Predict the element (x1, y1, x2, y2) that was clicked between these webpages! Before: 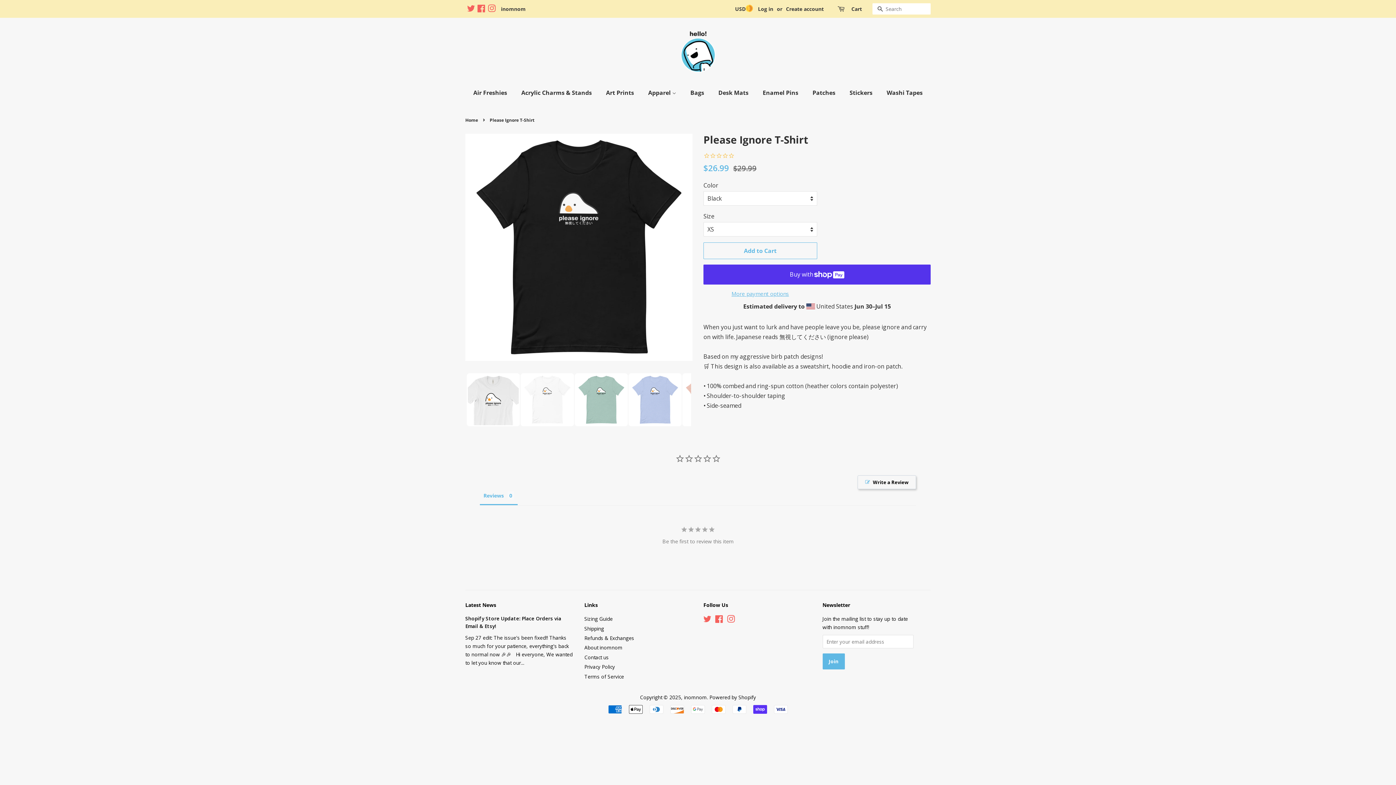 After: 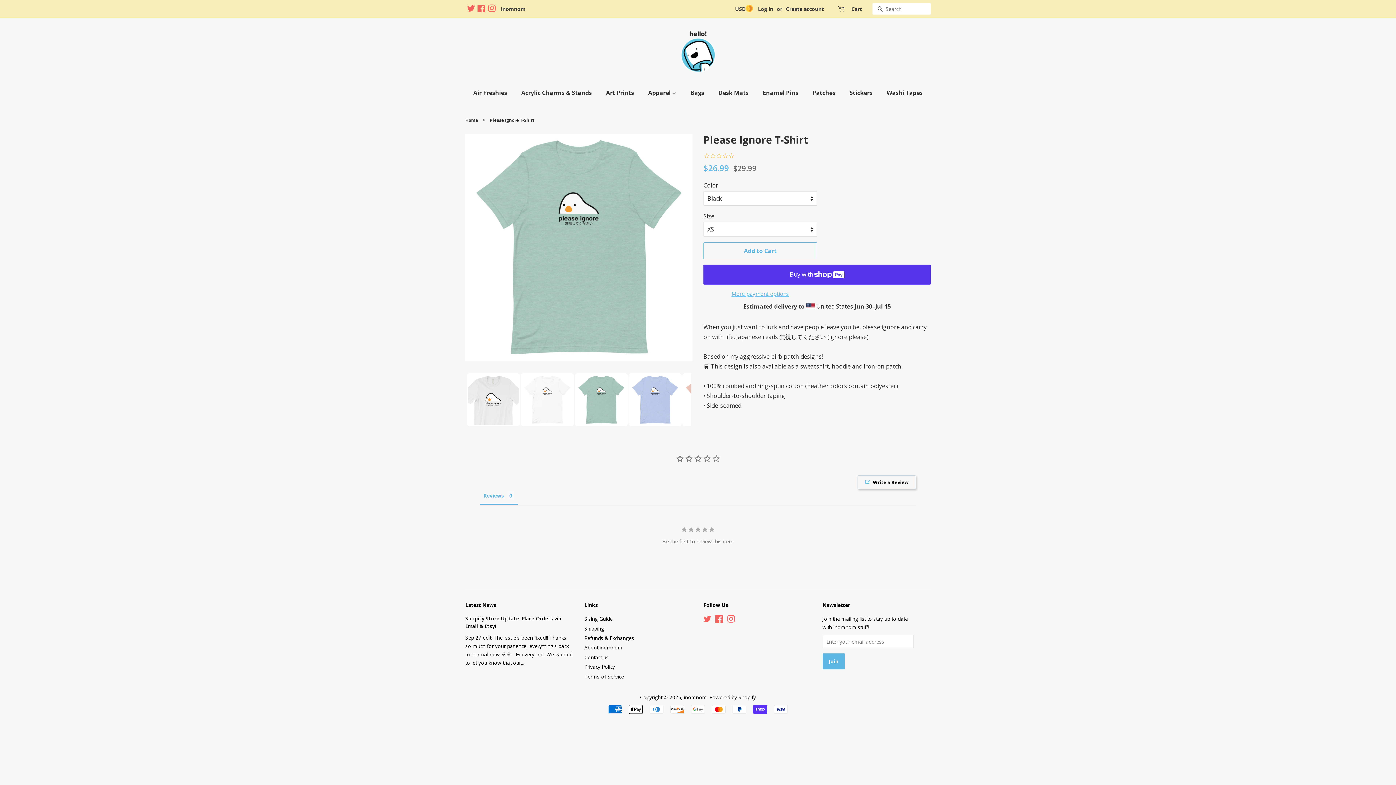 Action: bbox: (575, 374, 626, 425)